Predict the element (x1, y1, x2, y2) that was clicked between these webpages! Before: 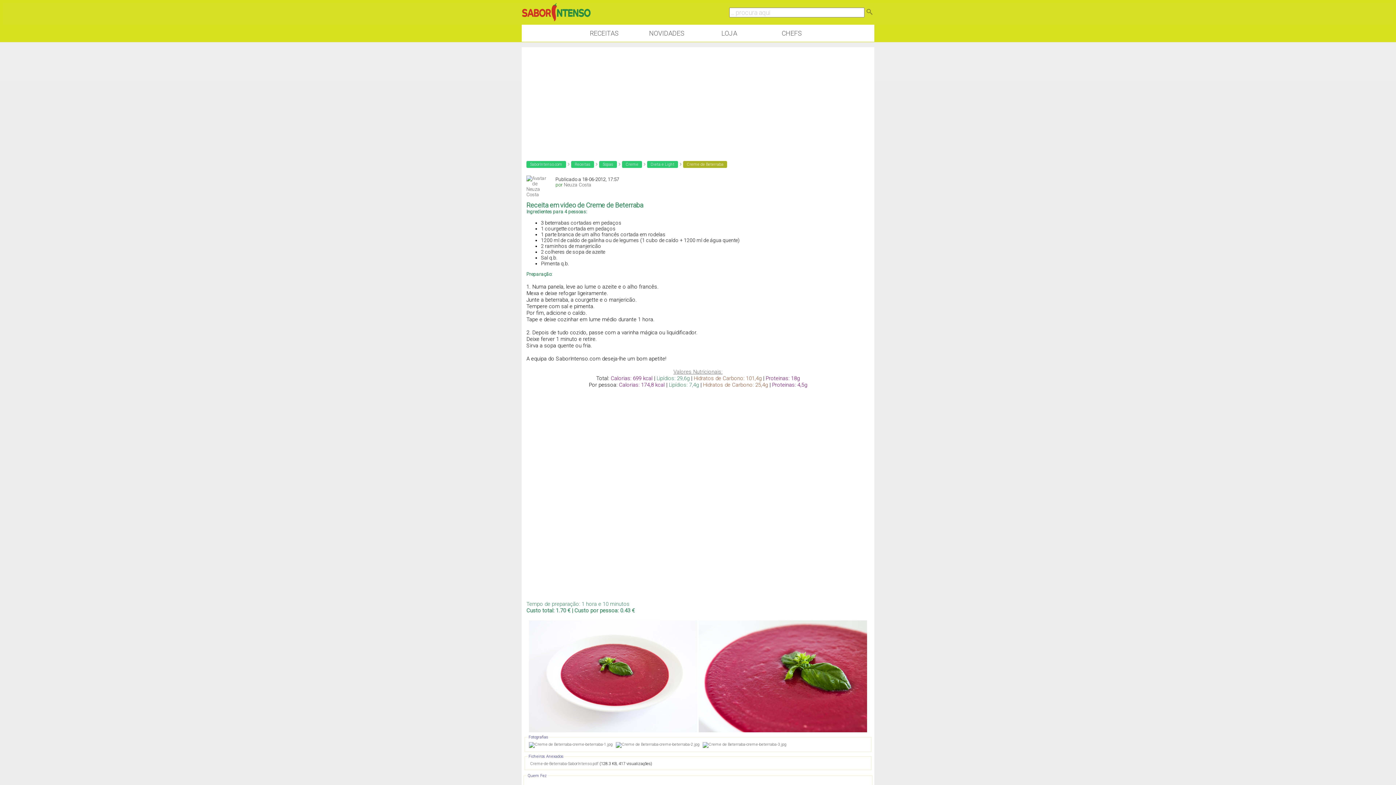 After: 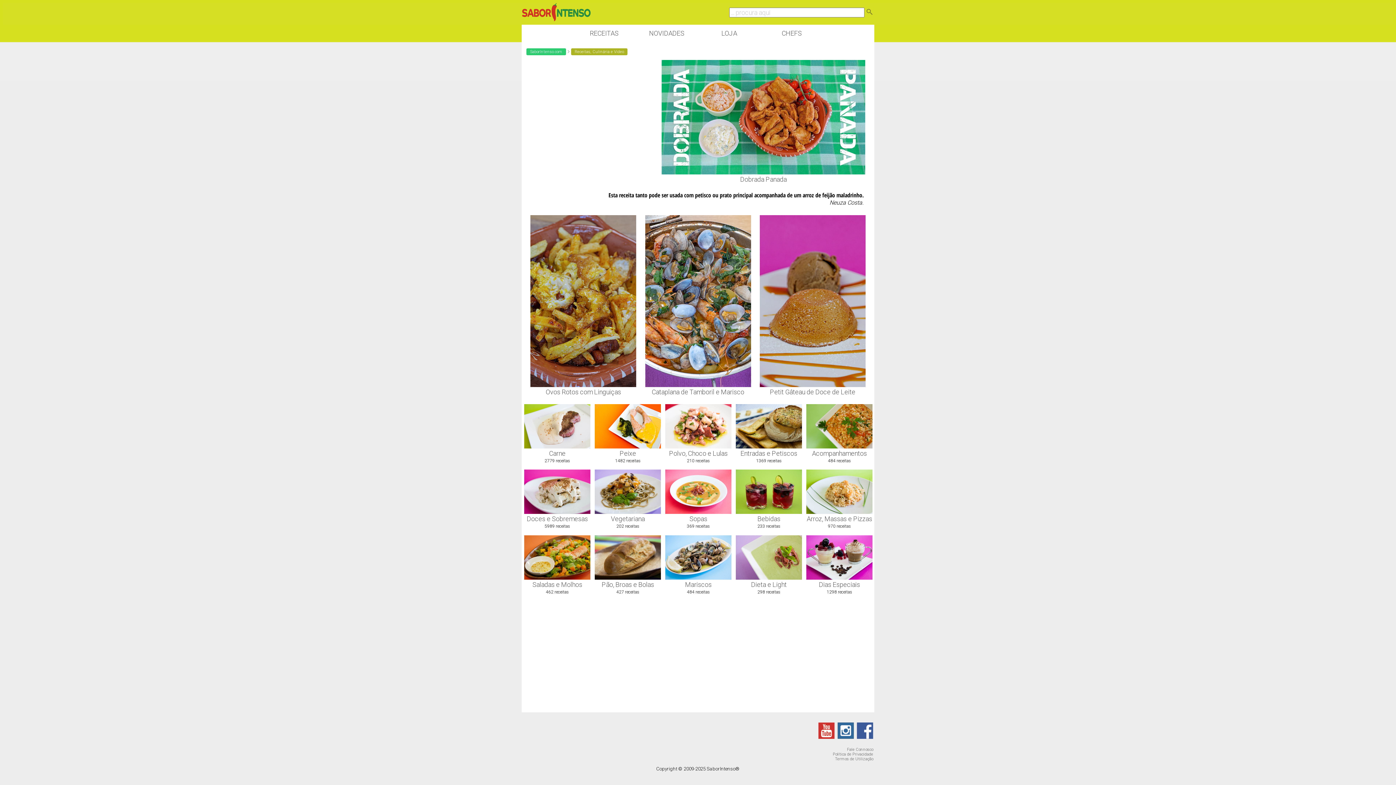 Action: label: SaborIntenso.com bbox: (526, 161, 566, 168)